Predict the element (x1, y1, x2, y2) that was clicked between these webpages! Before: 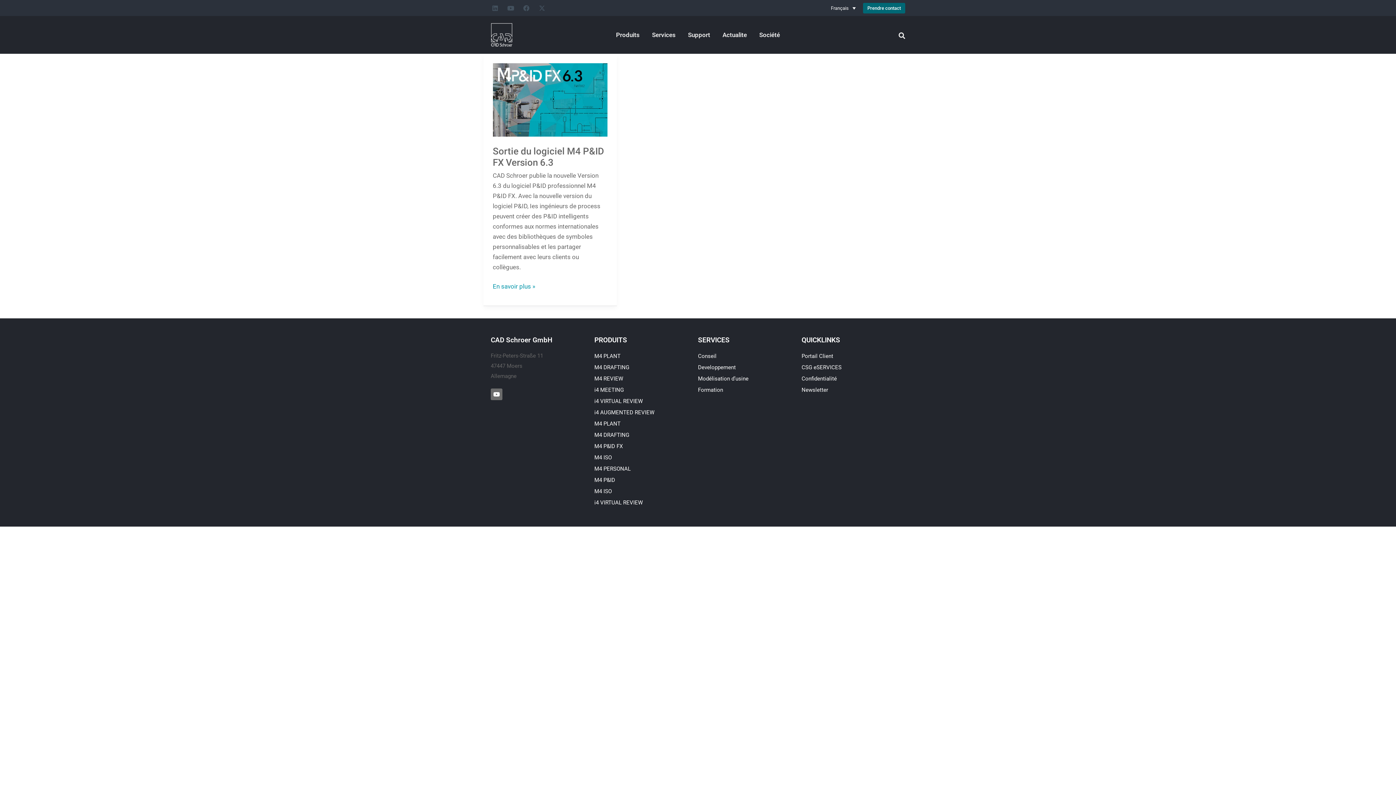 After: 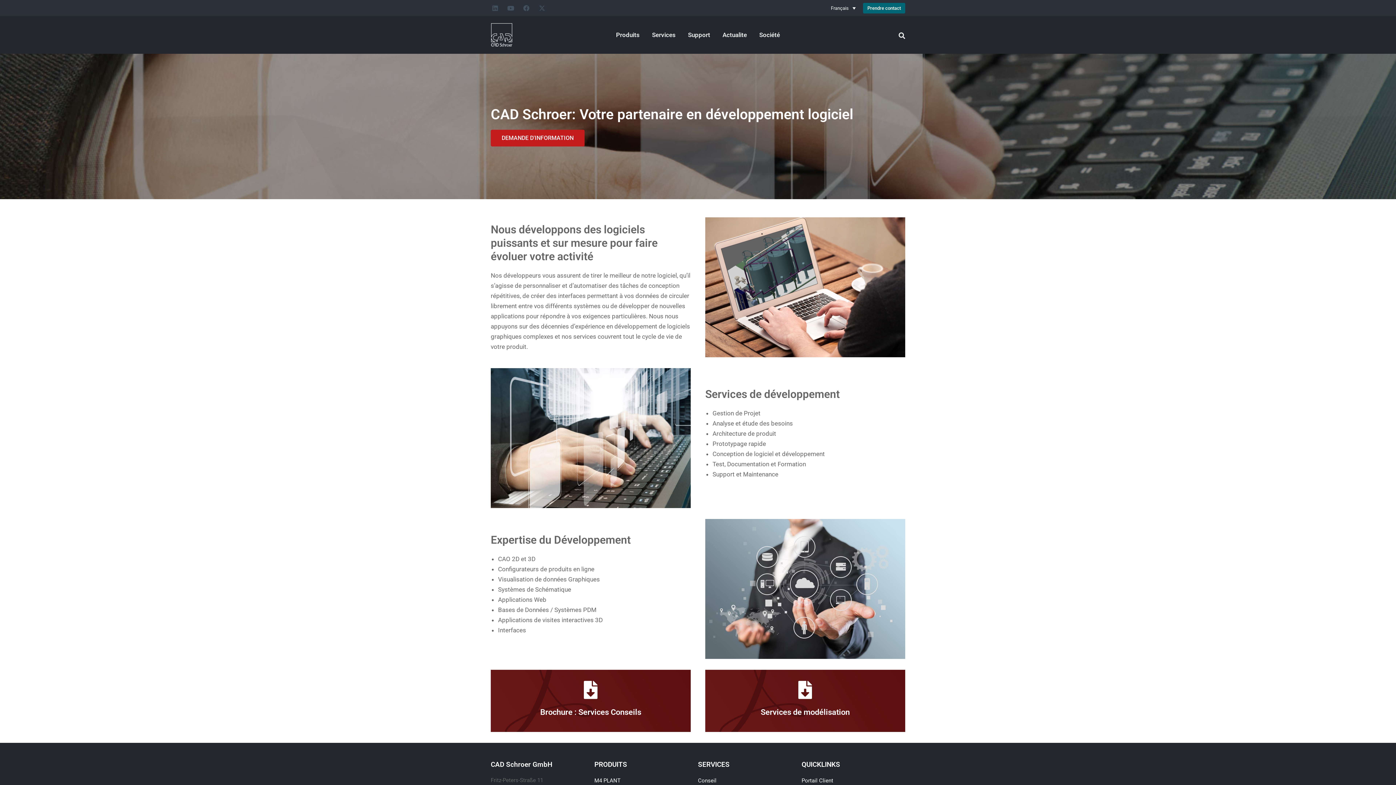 Action: label: Developpement bbox: (698, 362, 748, 373)